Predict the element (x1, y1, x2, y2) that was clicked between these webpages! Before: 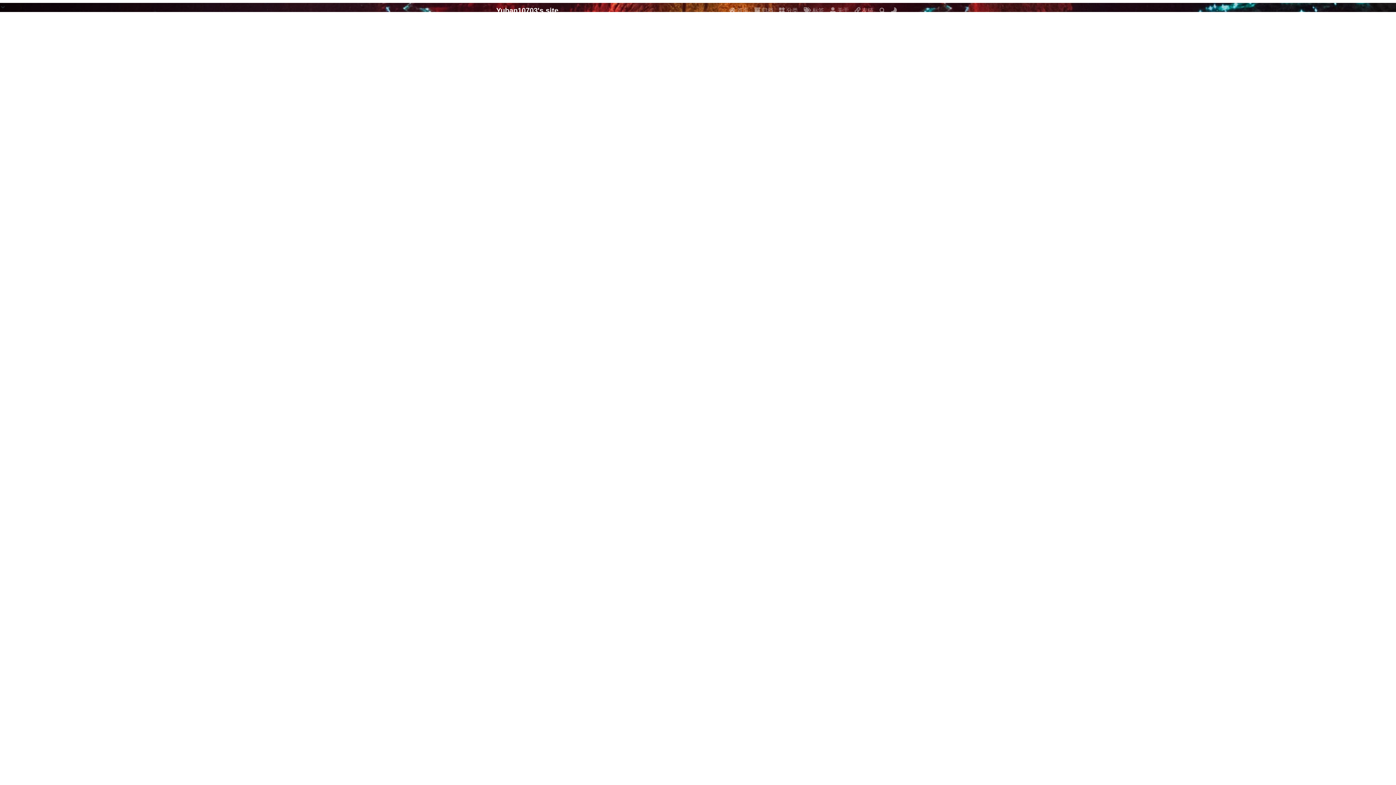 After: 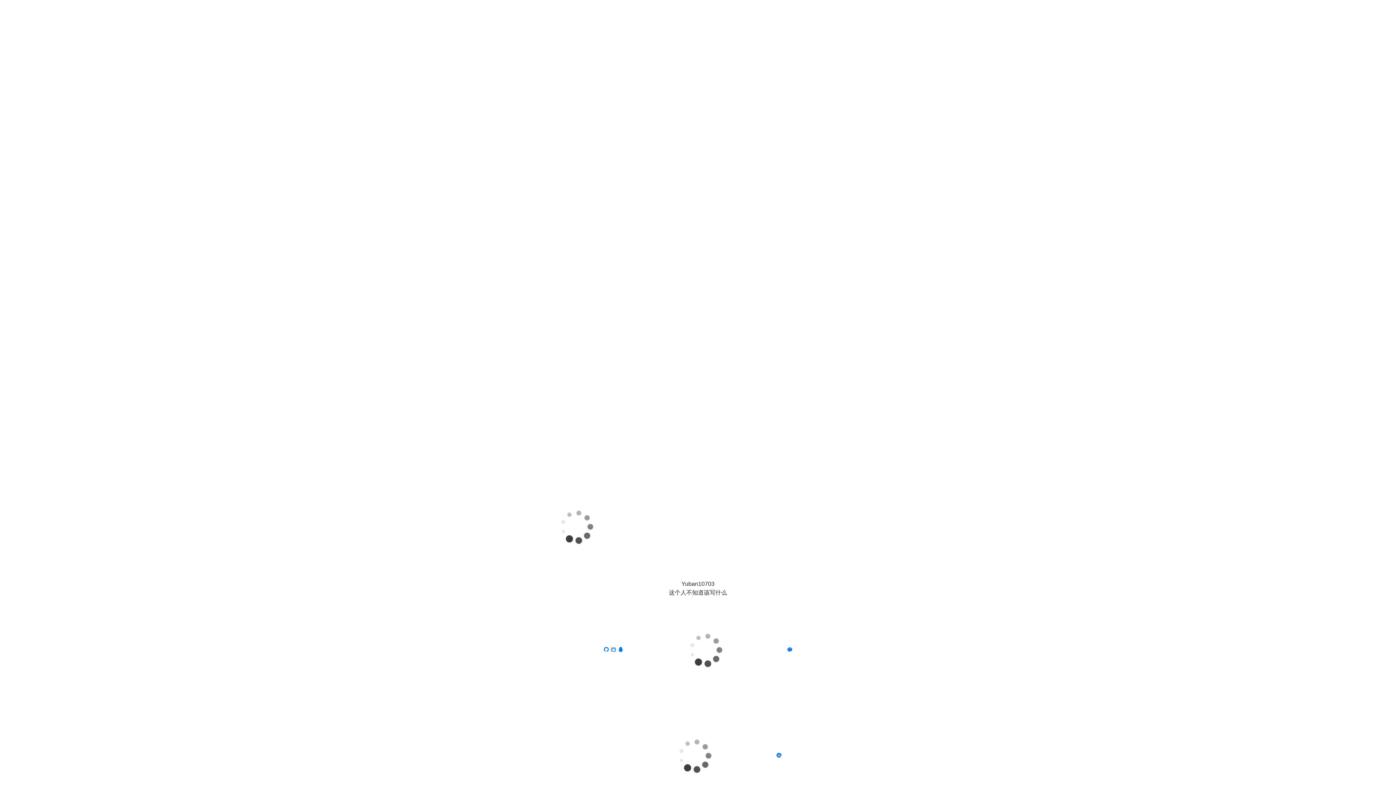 Action: bbox: (827, 2, 852, 17) label:  关于